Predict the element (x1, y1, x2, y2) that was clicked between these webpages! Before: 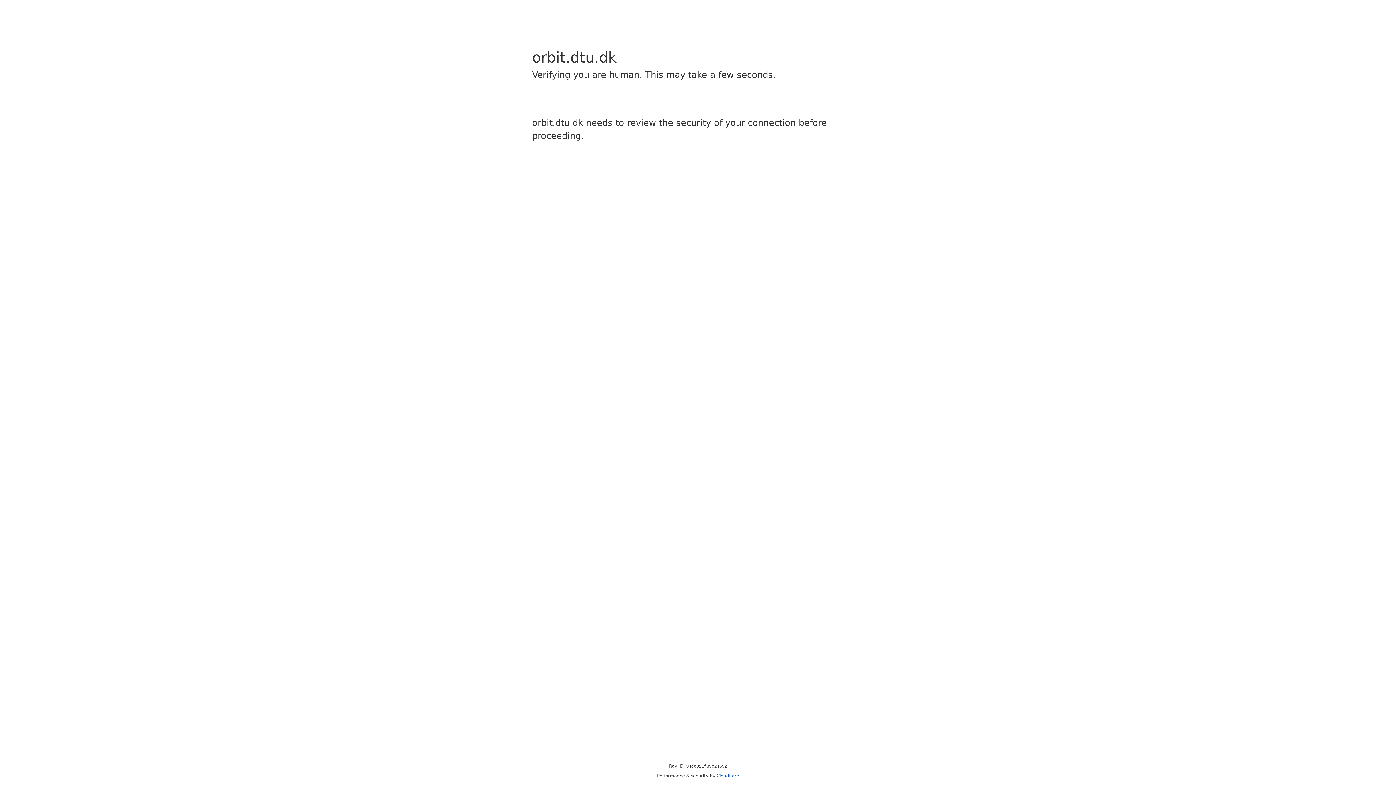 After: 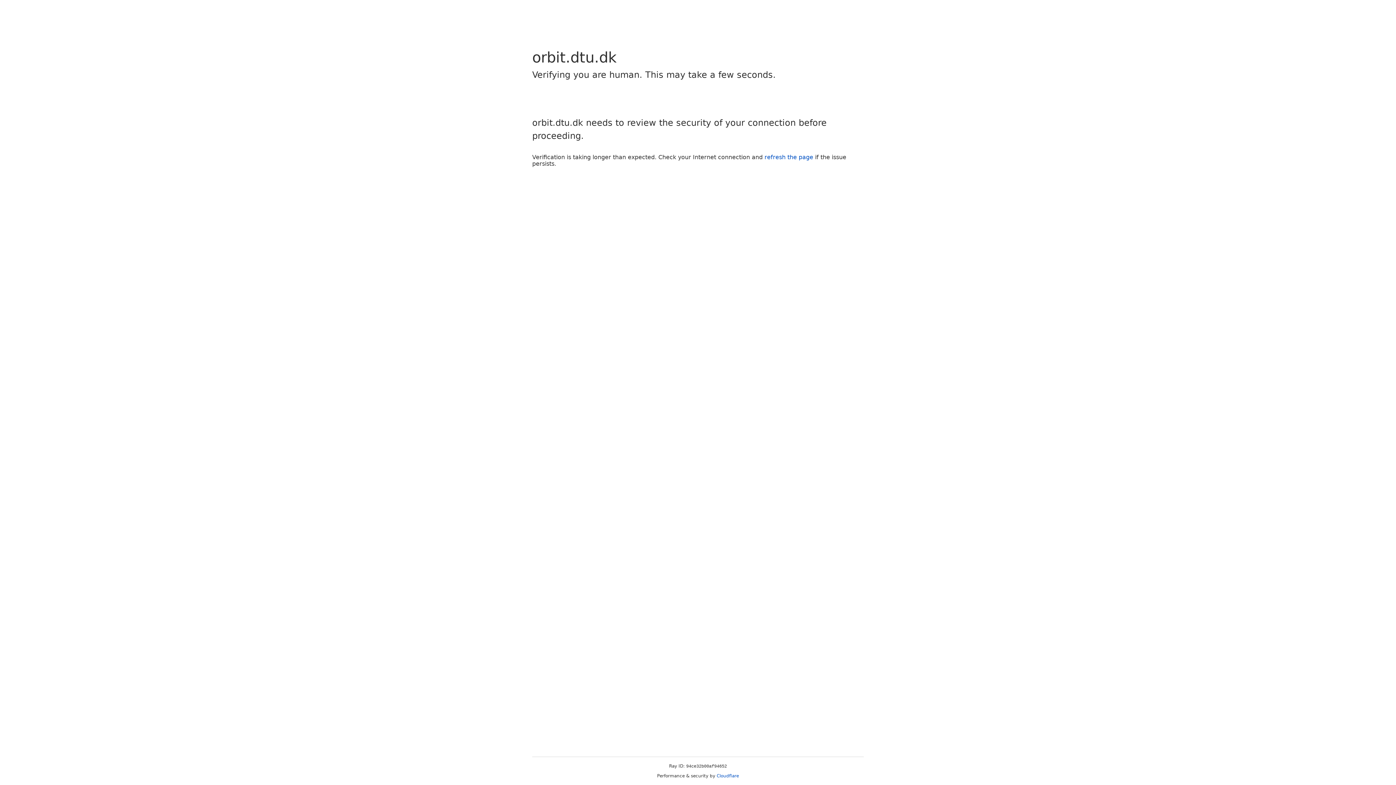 Action: label: Cloudflare bbox: (716, 773, 739, 778)